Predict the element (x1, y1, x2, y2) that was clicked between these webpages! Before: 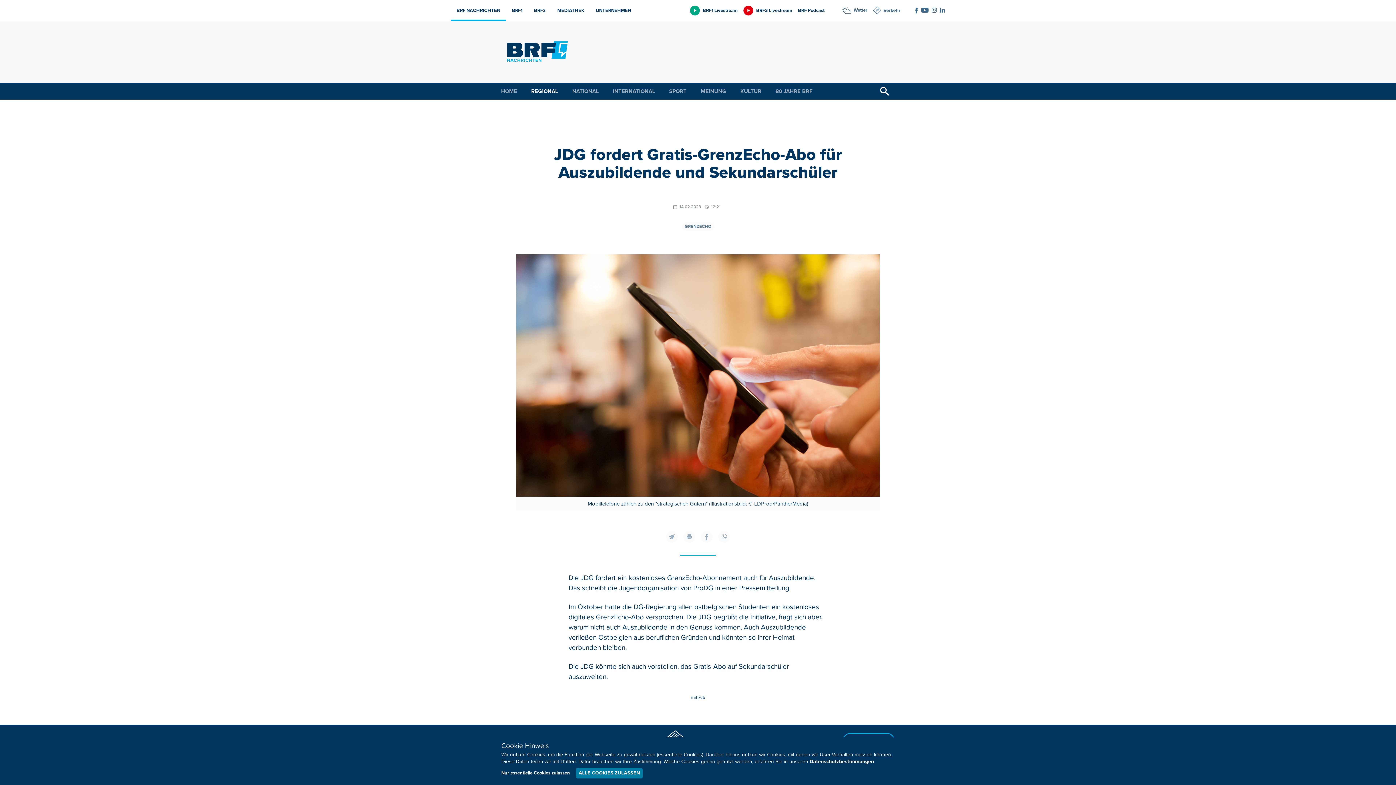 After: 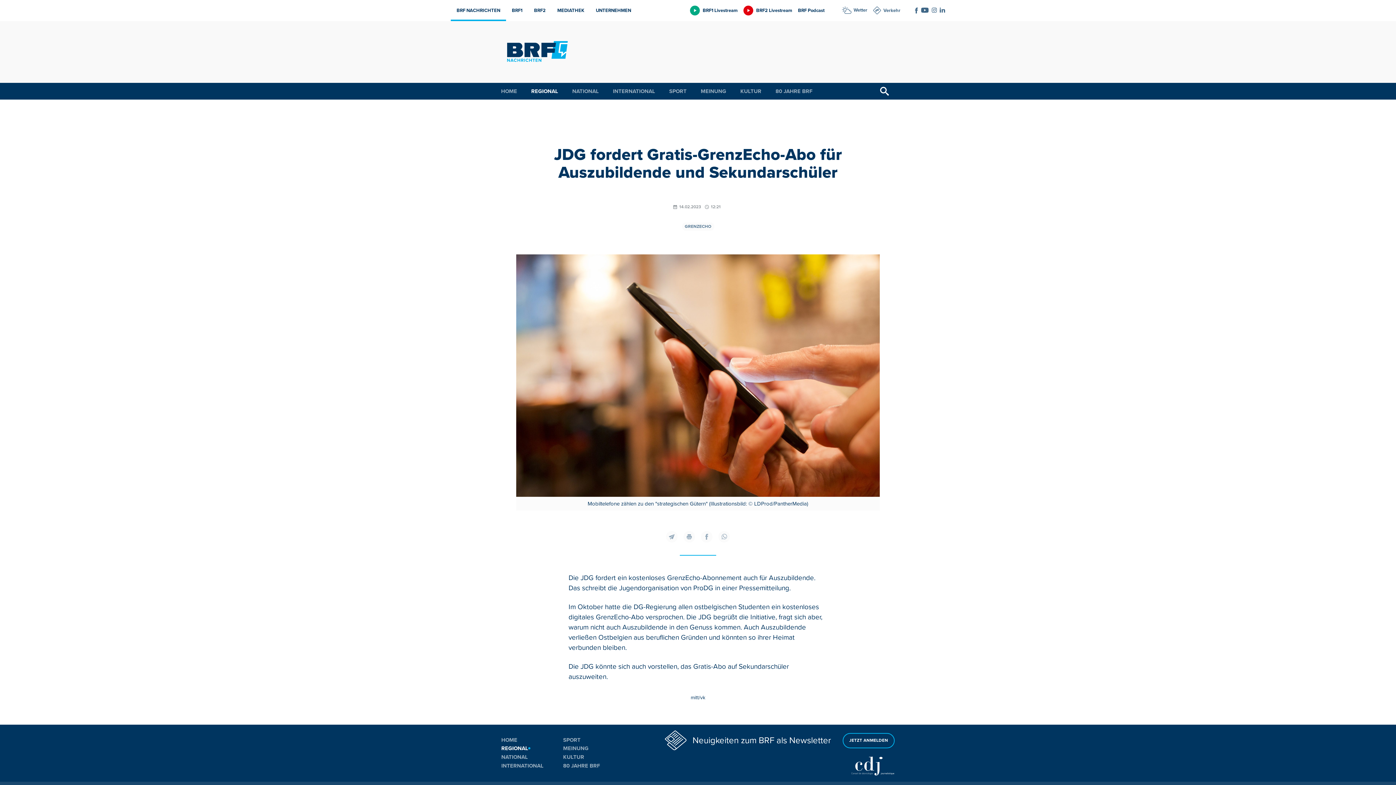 Action: label: ALLE COOKIES ZULASSEN bbox: (576, 768, 642, 778)